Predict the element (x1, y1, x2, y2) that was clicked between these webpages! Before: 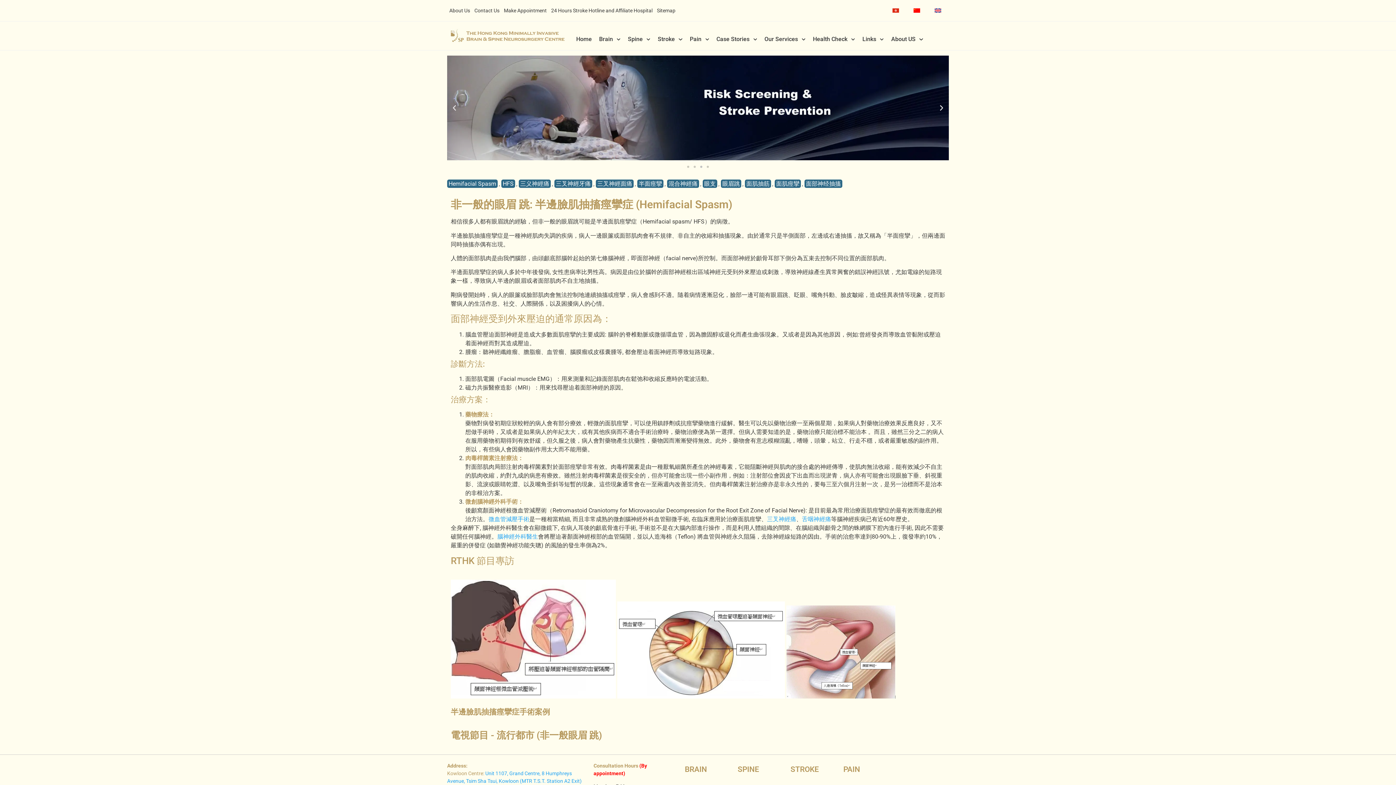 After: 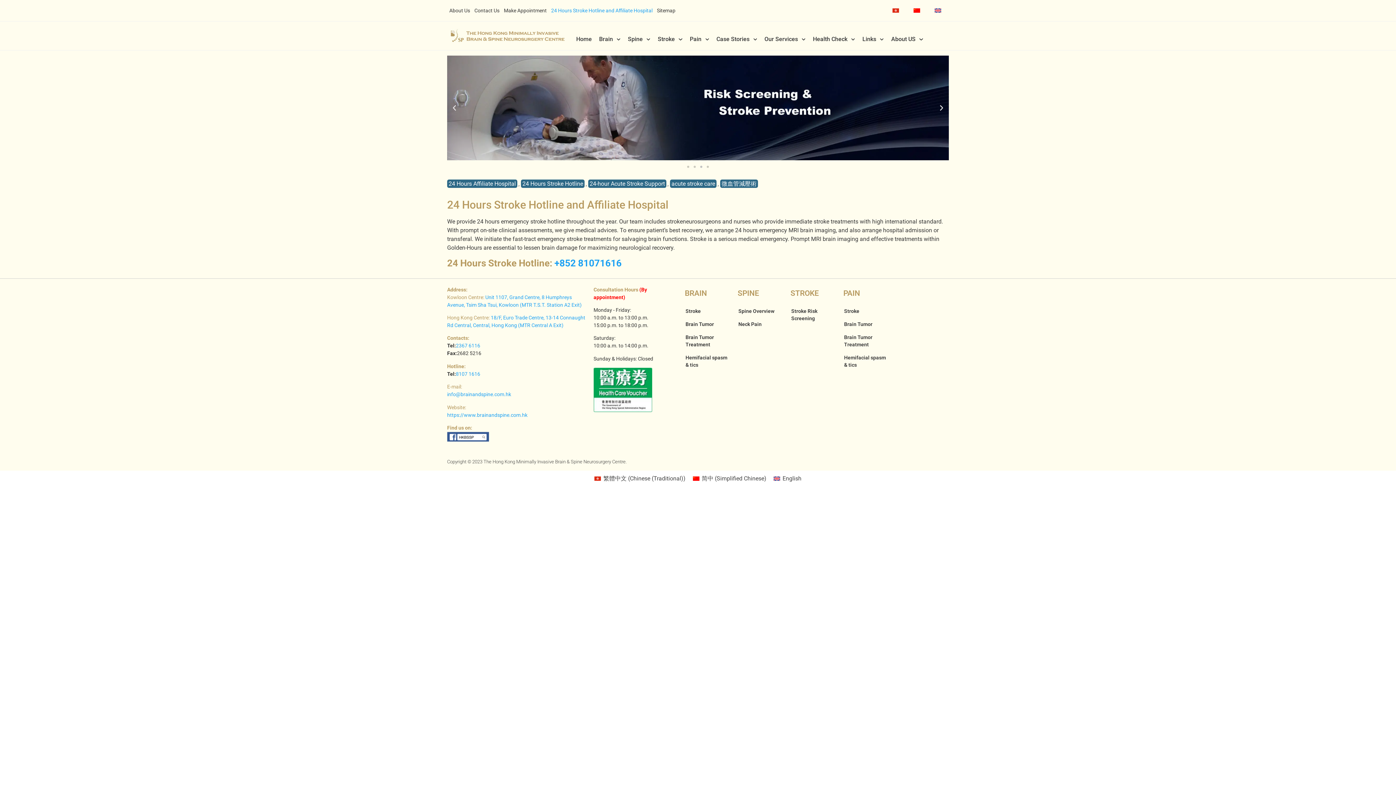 Action: label: 24 Hours Stroke Hotline and Affiliate Hospital bbox: (549, 4, 654, 16)